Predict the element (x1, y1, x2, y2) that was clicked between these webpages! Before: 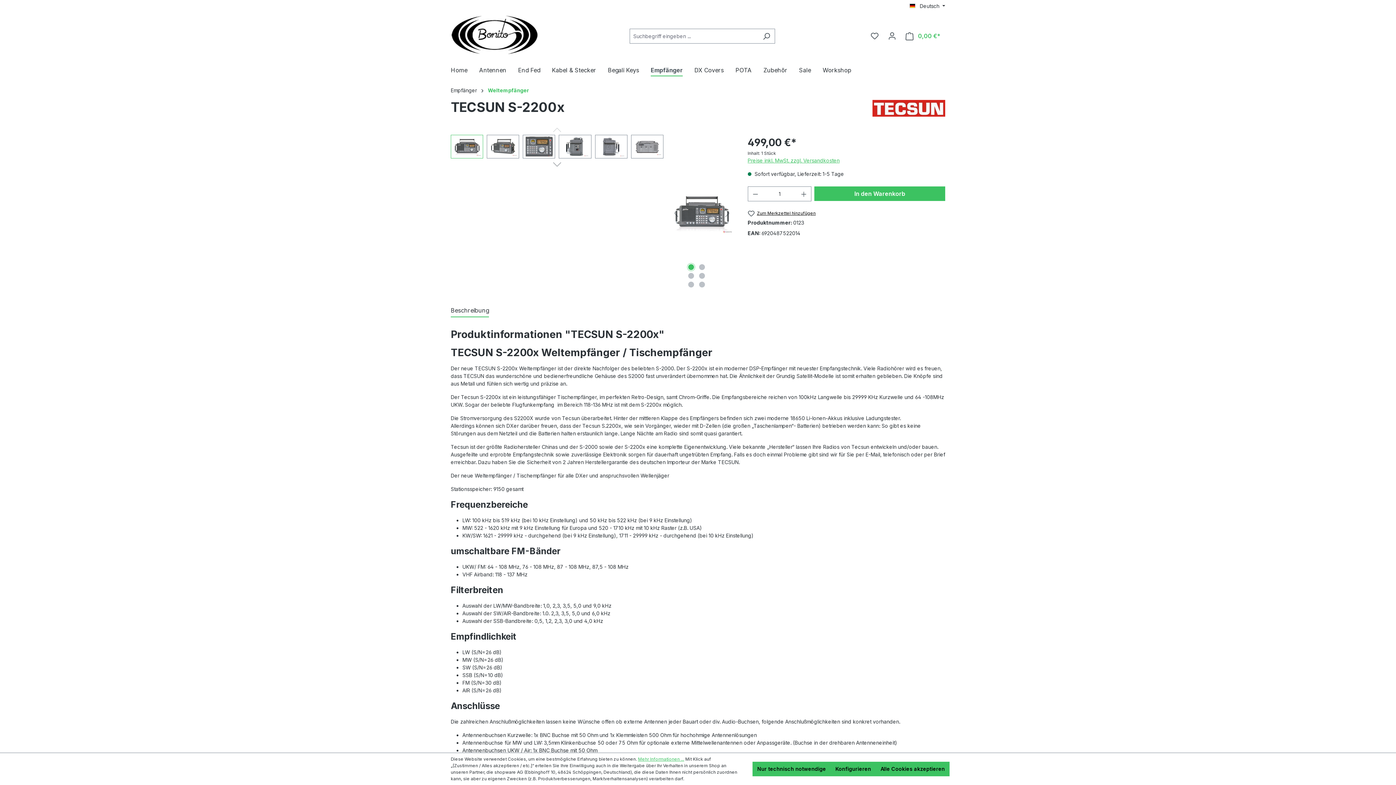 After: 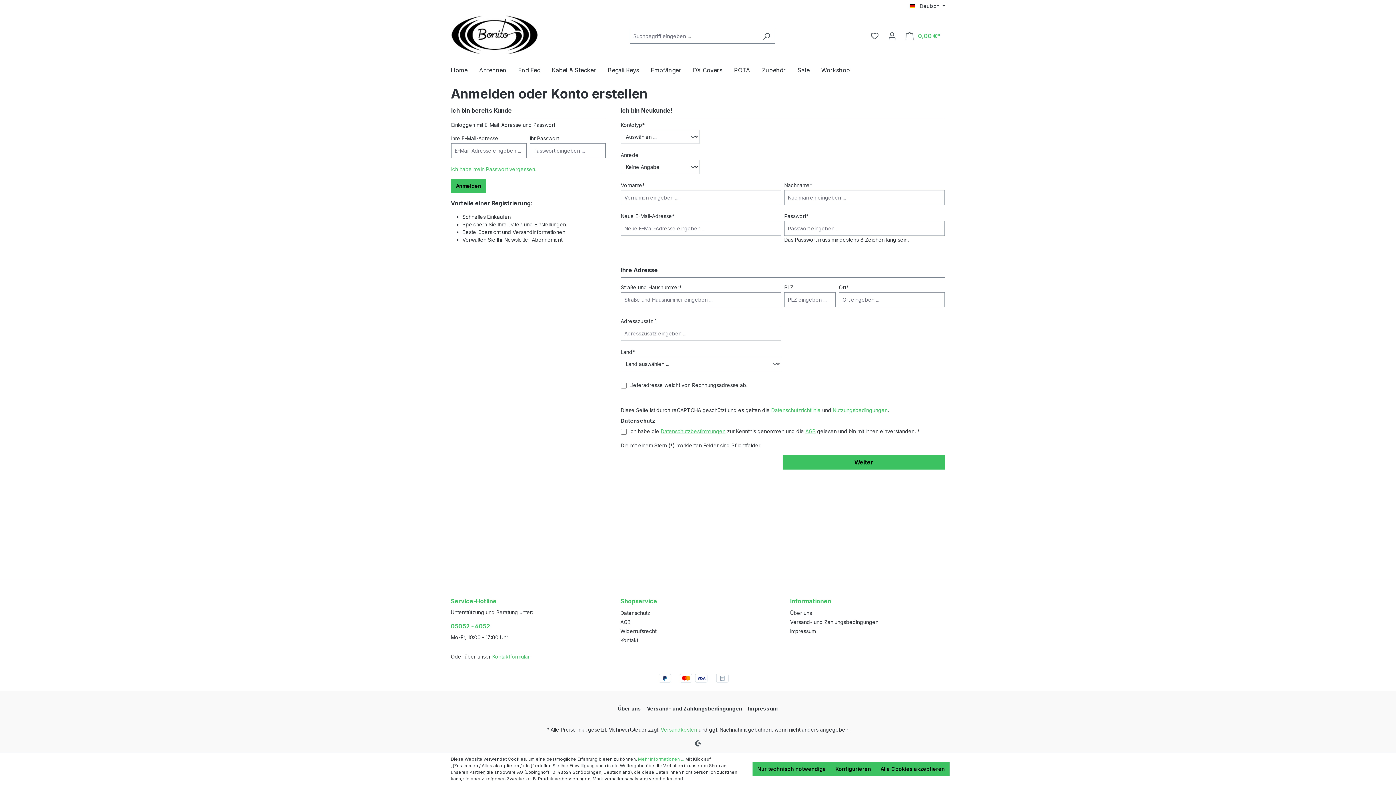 Action: bbox: (747, 210, 815, 217) label: Zum Merkzettel hinzufügen